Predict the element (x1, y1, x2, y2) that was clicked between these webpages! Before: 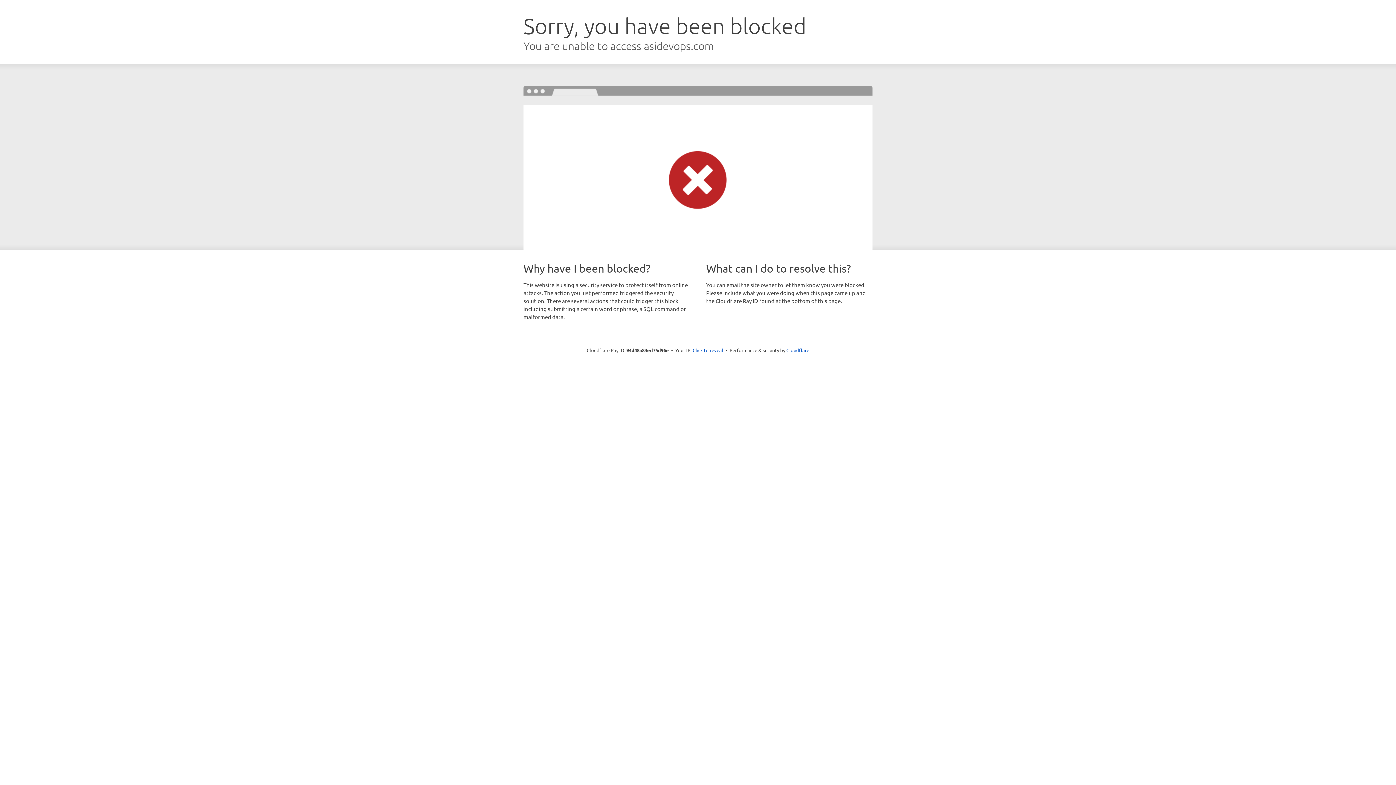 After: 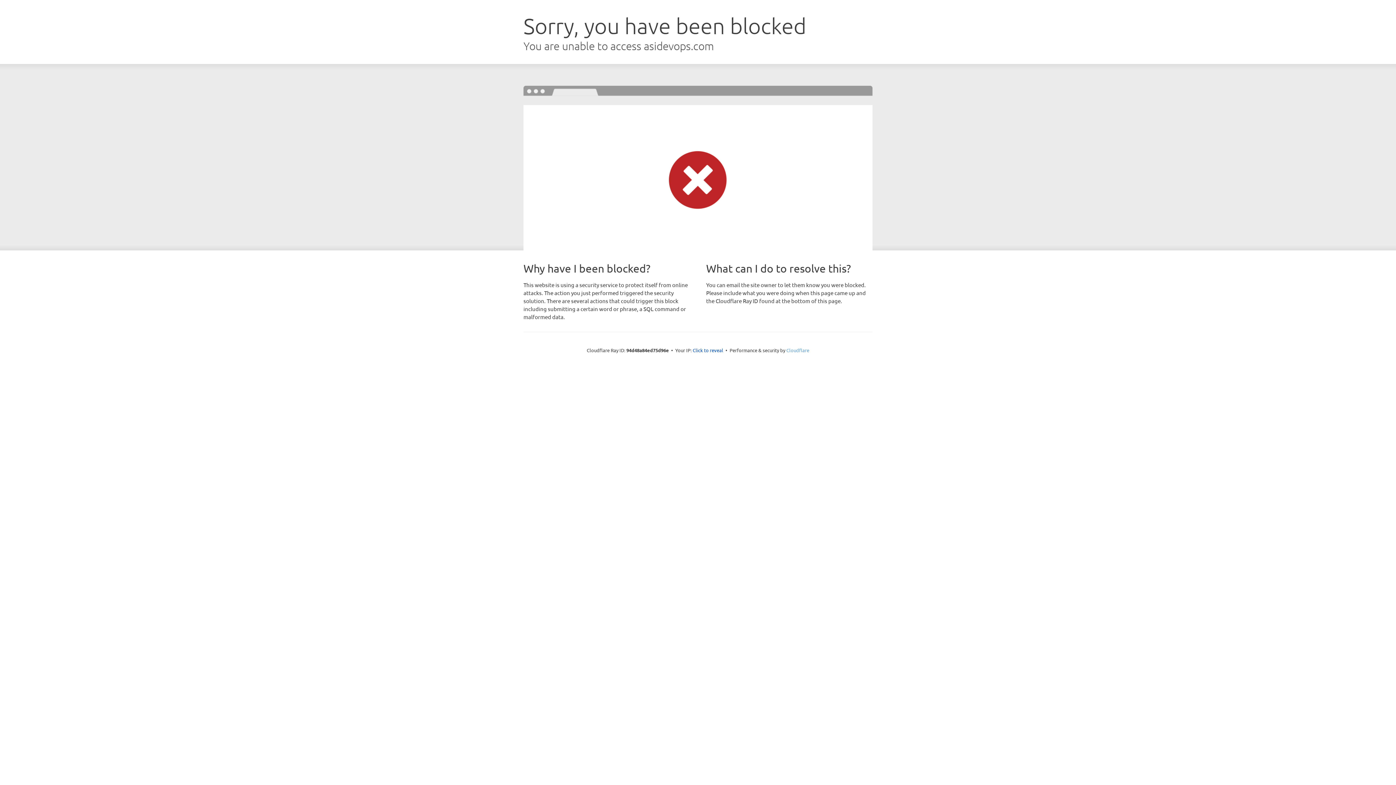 Action: bbox: (786, 347, 809, 353) label: Cloudflare